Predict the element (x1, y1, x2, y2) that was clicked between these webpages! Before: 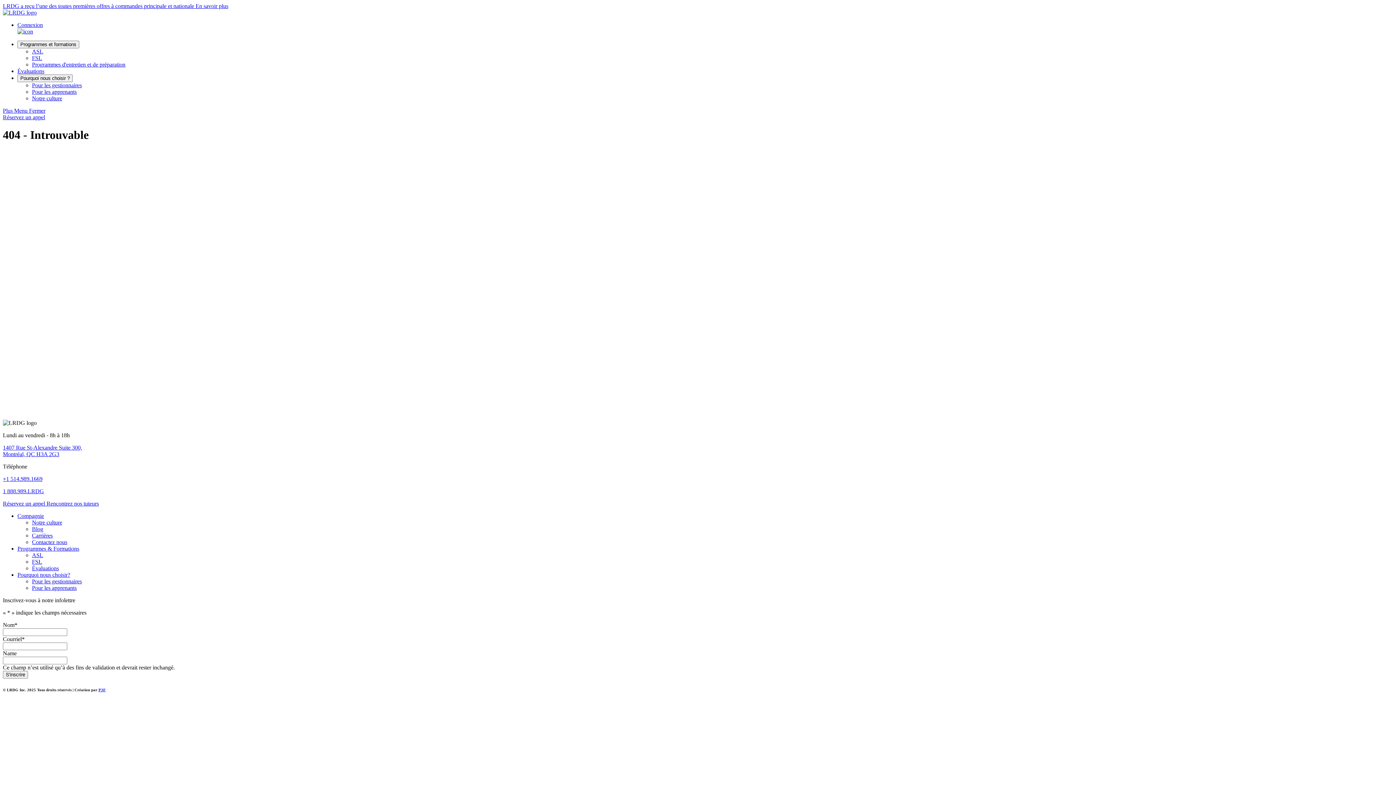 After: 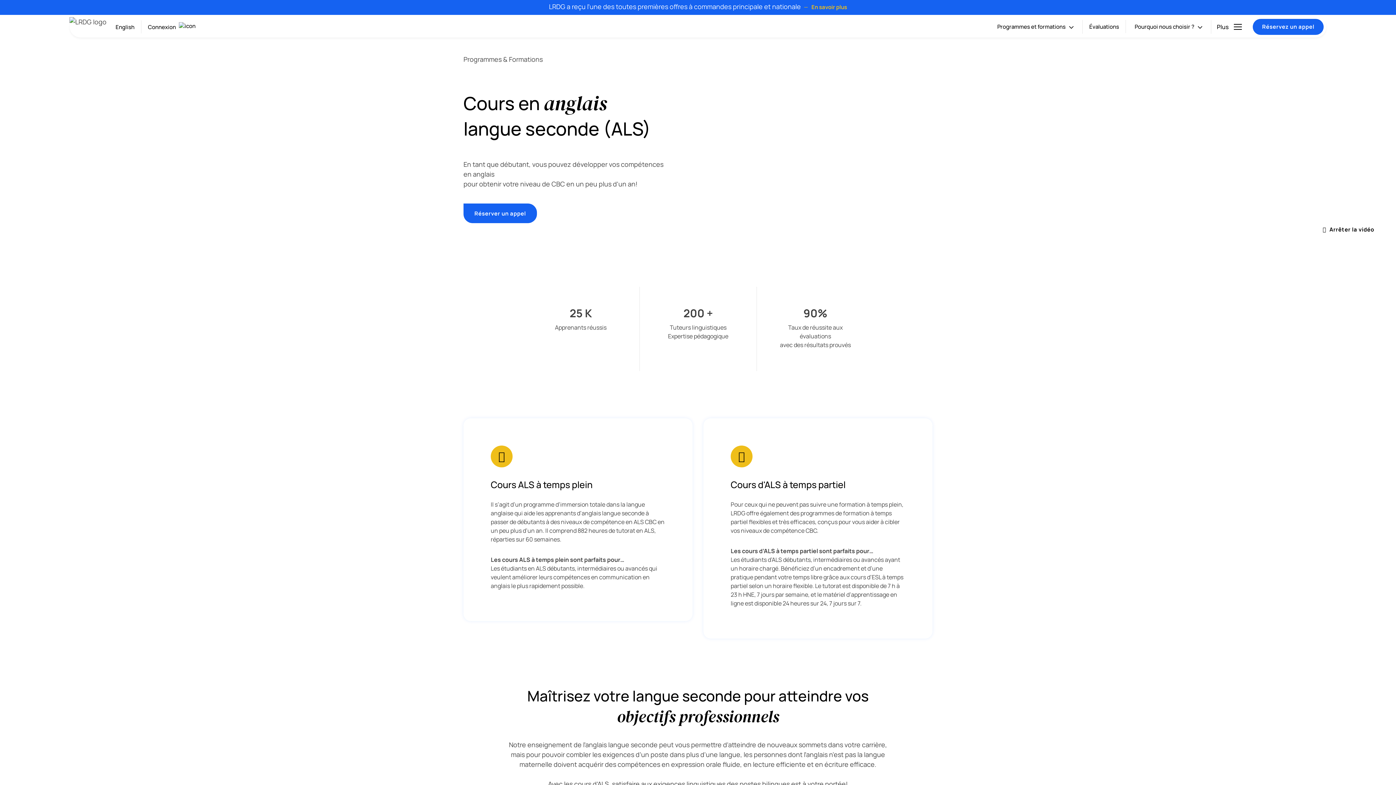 Action: label: ASL bbox: (32, 48, 43, 54)